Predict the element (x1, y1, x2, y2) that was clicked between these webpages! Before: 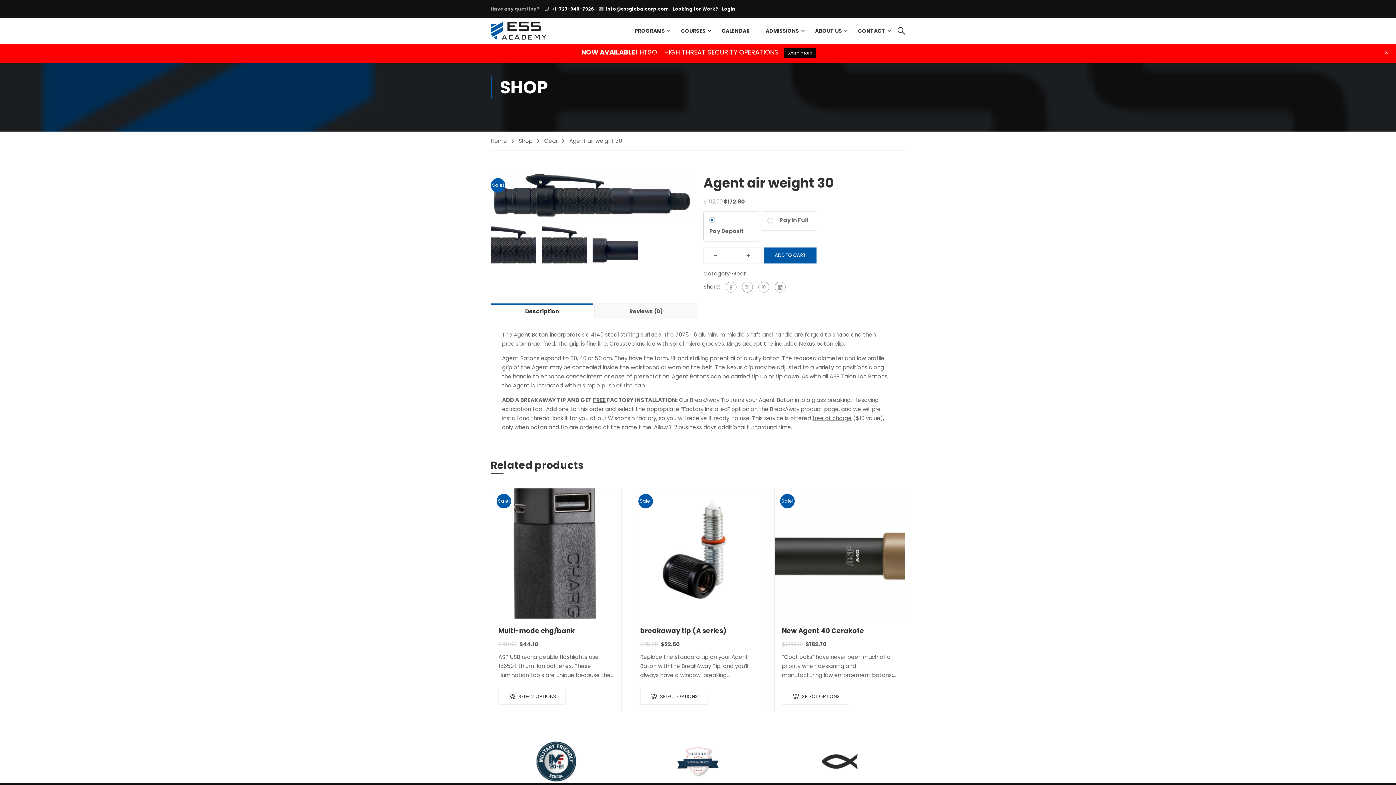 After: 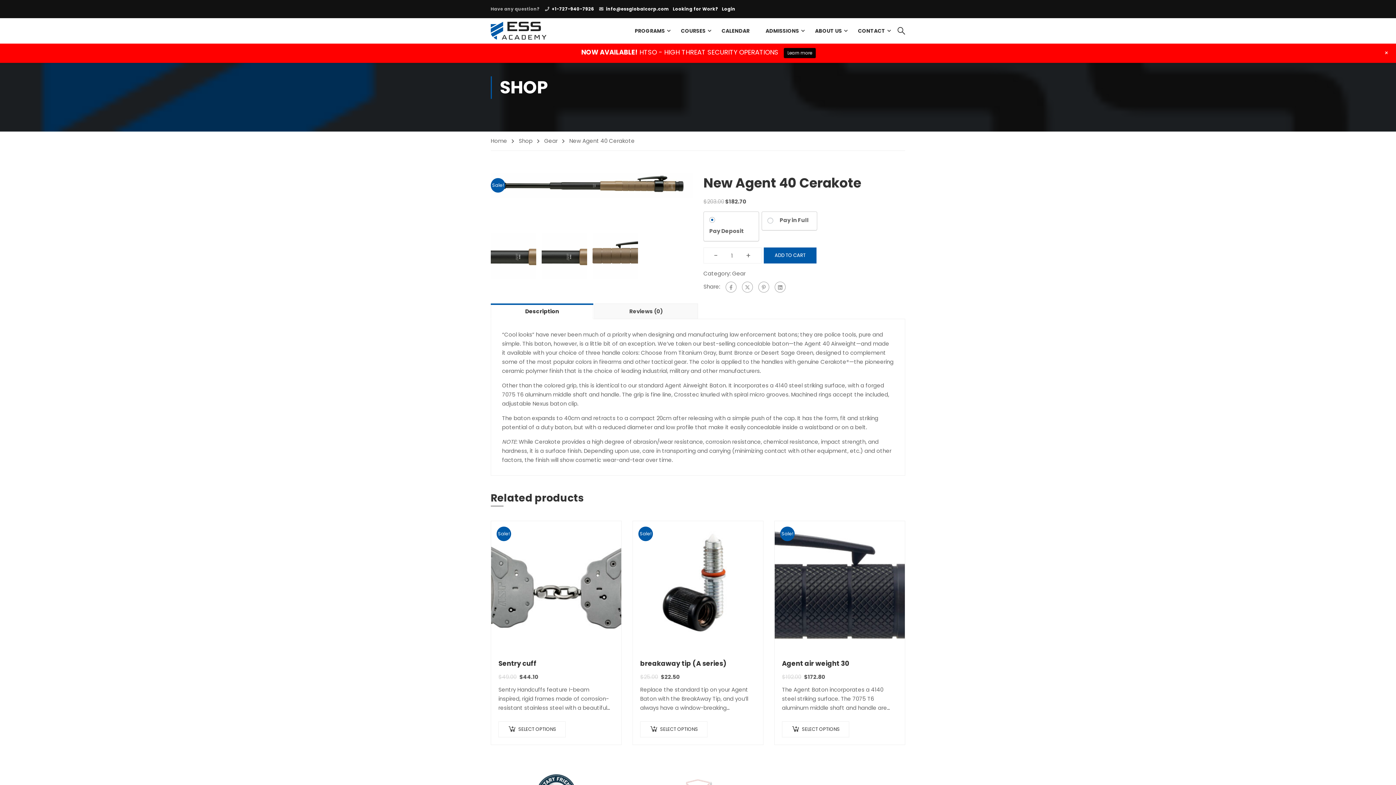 Action: bbox: (782, 626, 897, 636) label: New Agent 40 Cerakote